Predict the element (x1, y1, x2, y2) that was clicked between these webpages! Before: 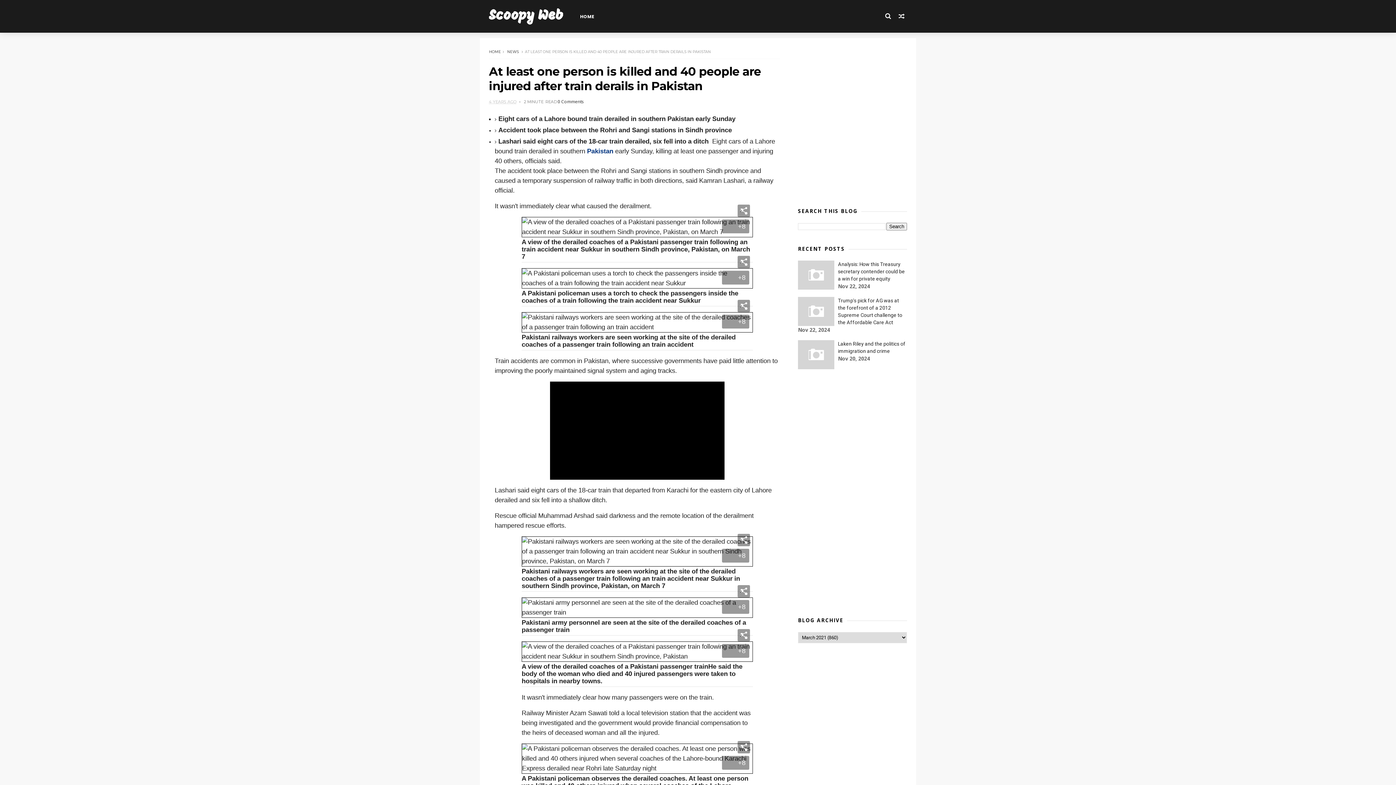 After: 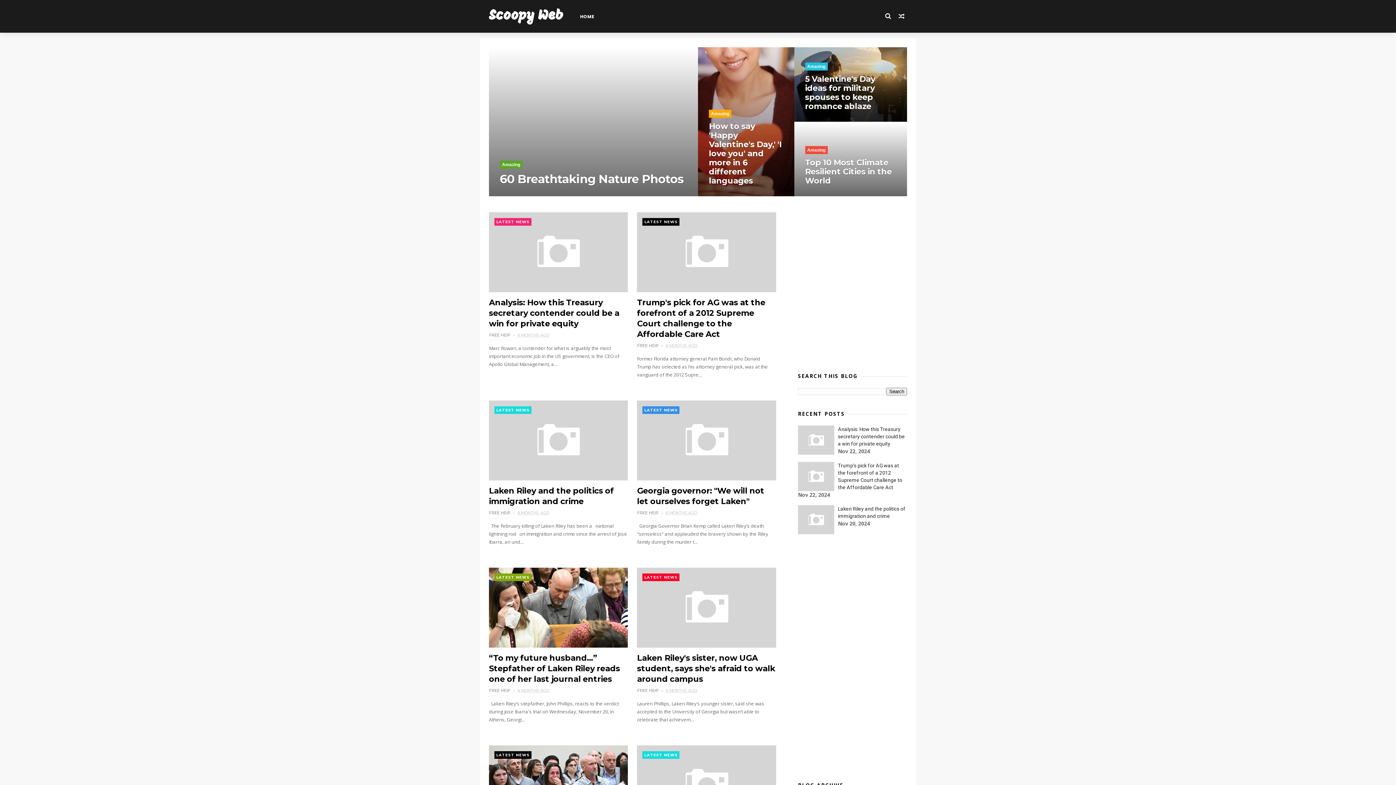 Action: label: HOME bbox: (576, 9, 598, 24)